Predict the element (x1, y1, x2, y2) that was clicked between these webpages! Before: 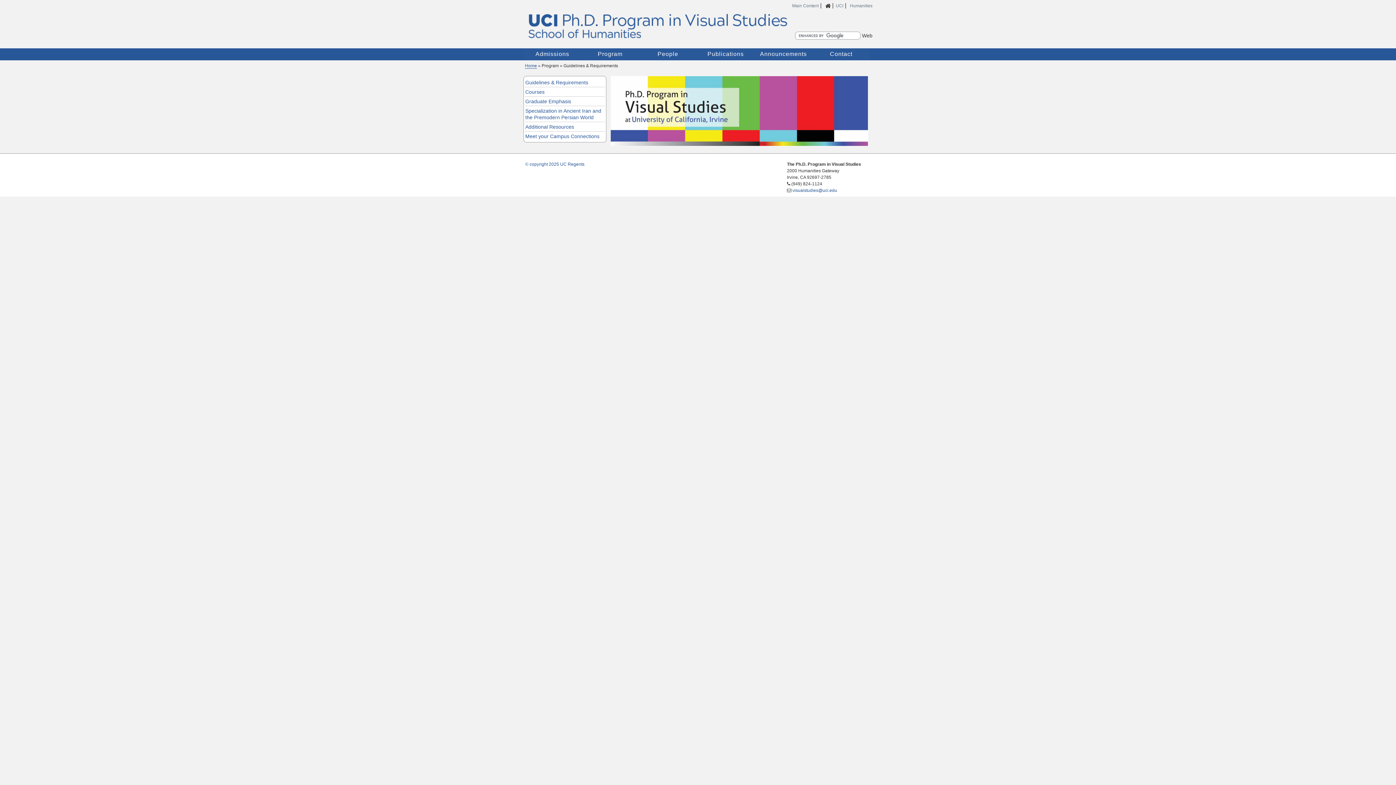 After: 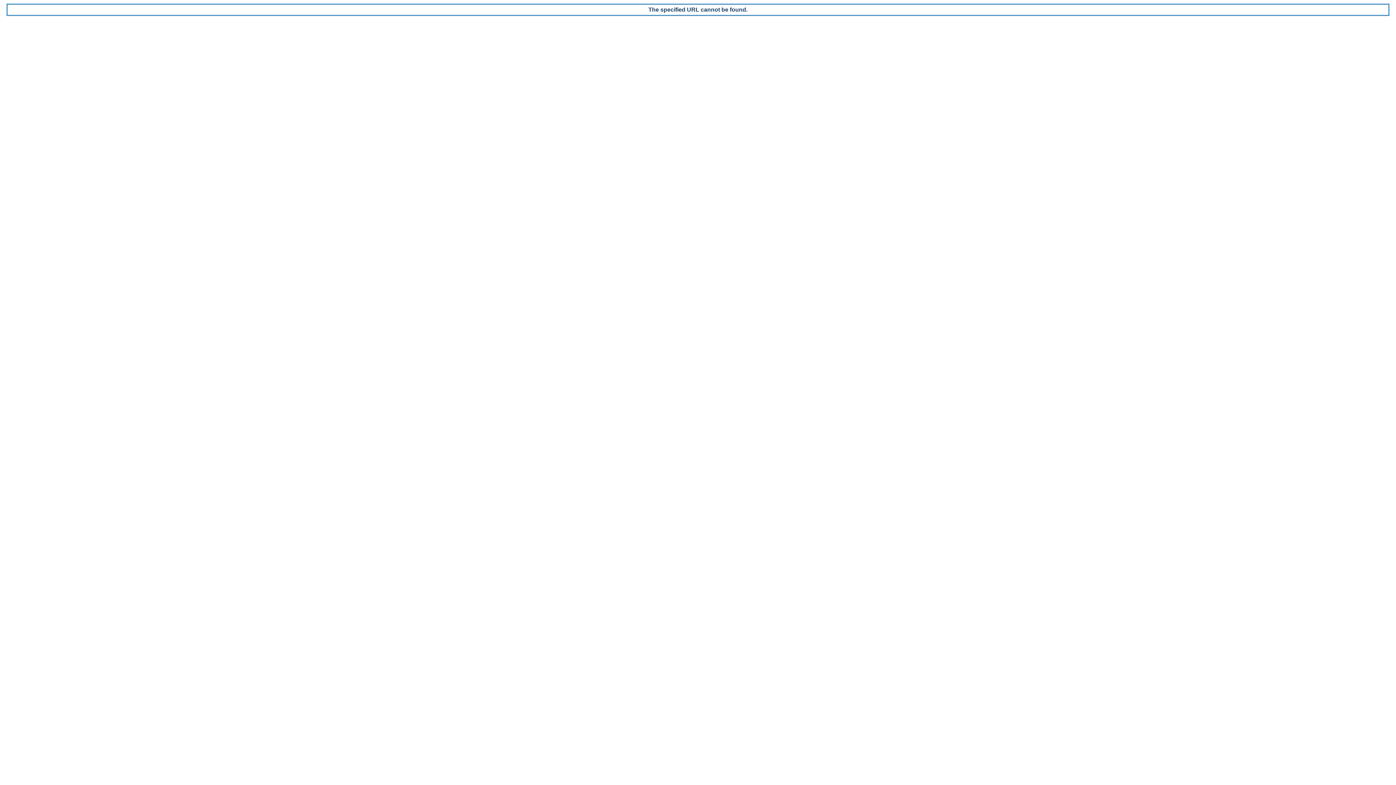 Action: bbox: (525, 161, 584, 166) label: © copyright 2025 UC Regents